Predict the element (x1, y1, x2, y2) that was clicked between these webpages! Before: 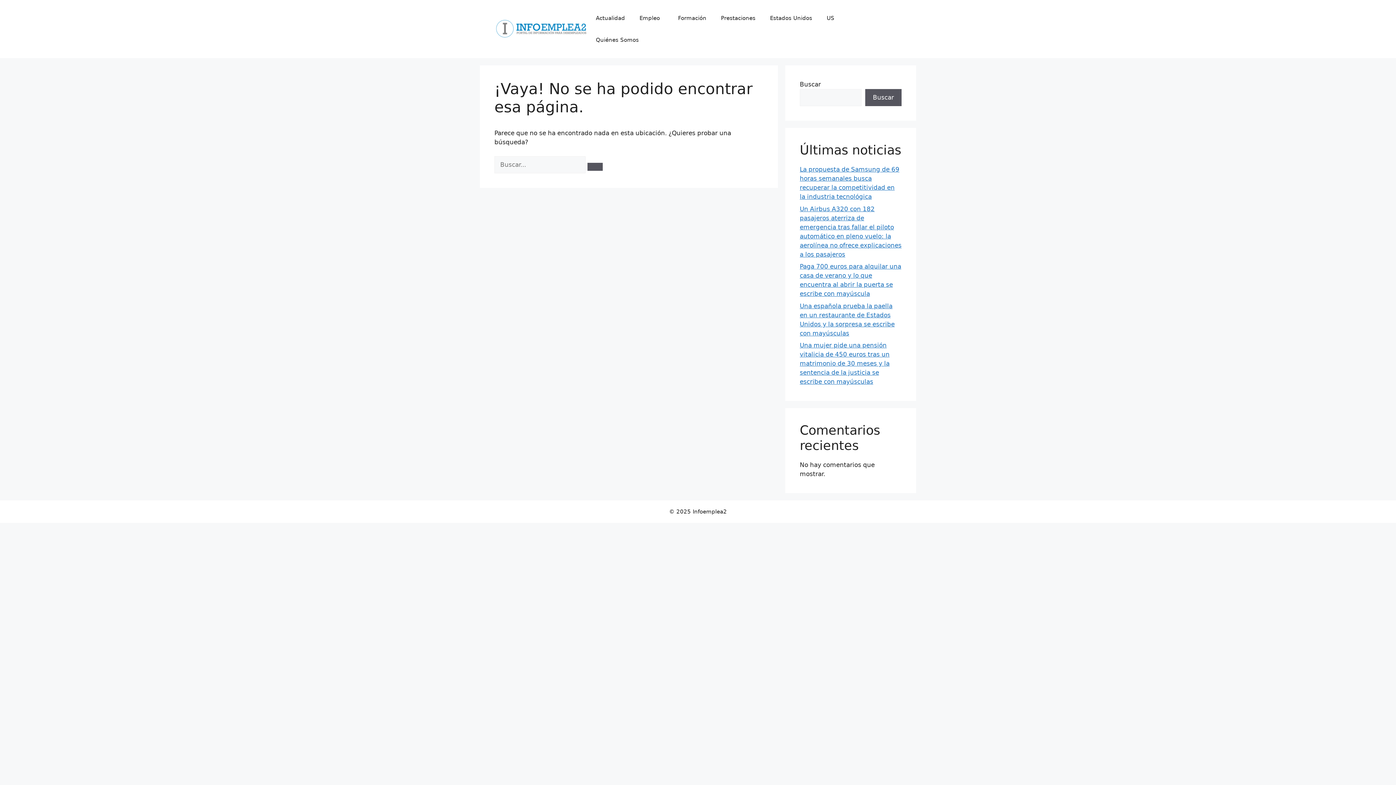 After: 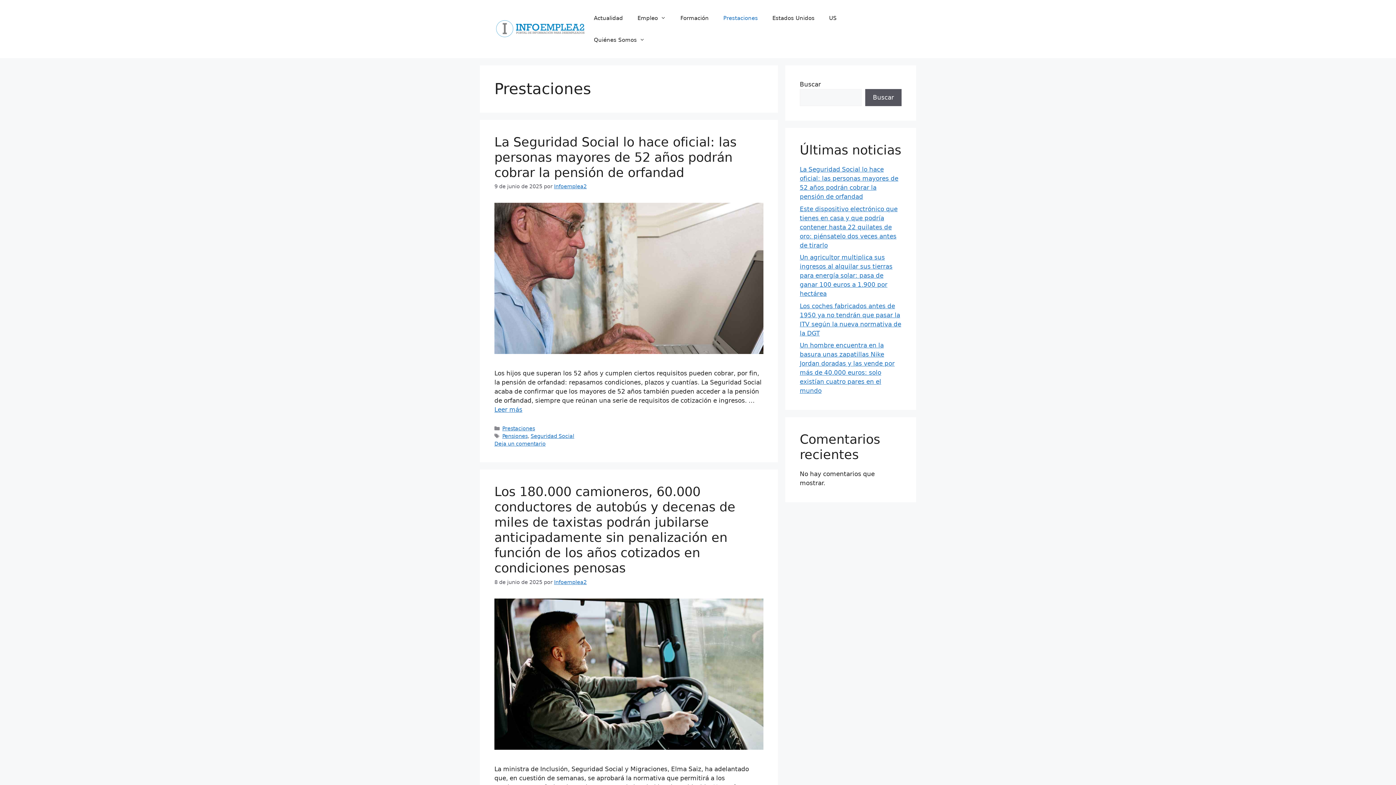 Action: bbox: (713, 7, 762, 29) label: Prestaciones